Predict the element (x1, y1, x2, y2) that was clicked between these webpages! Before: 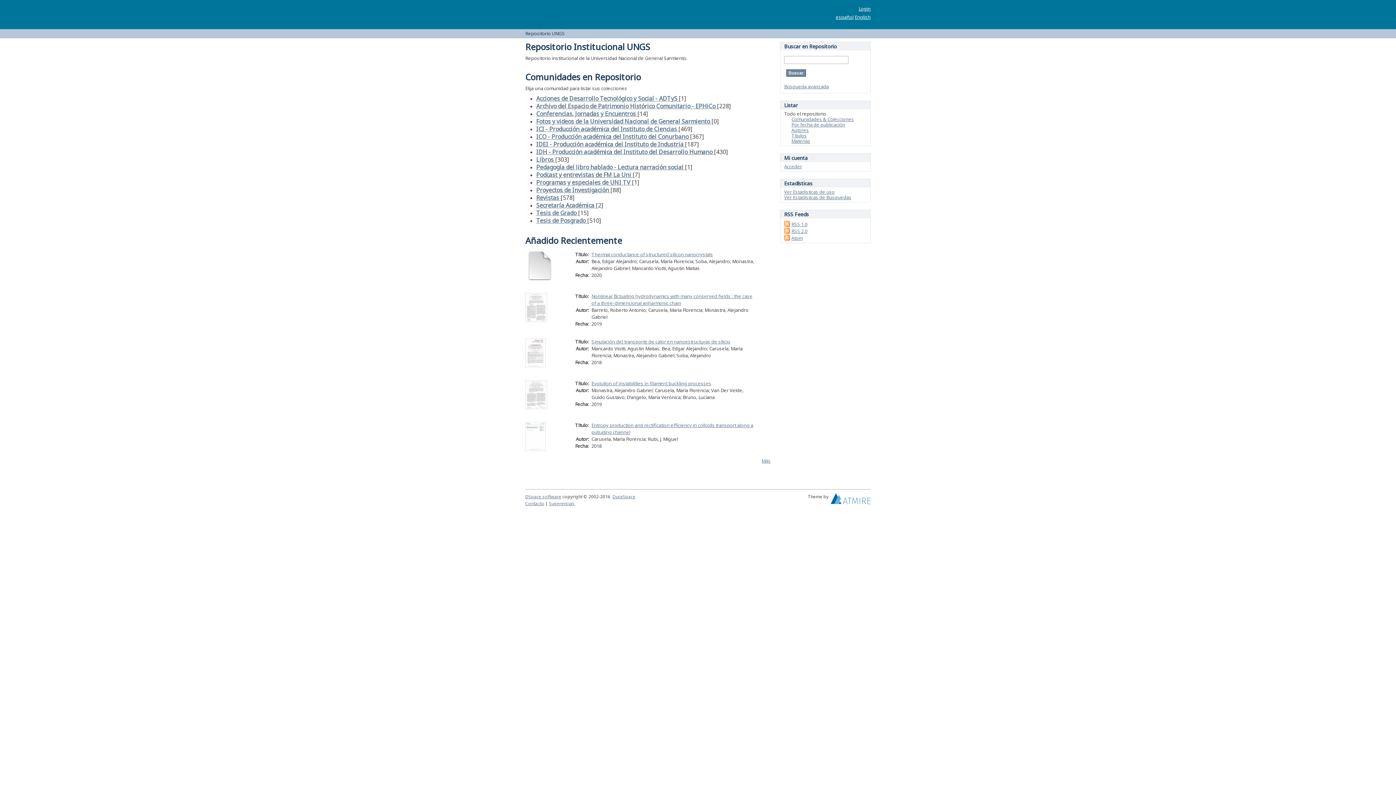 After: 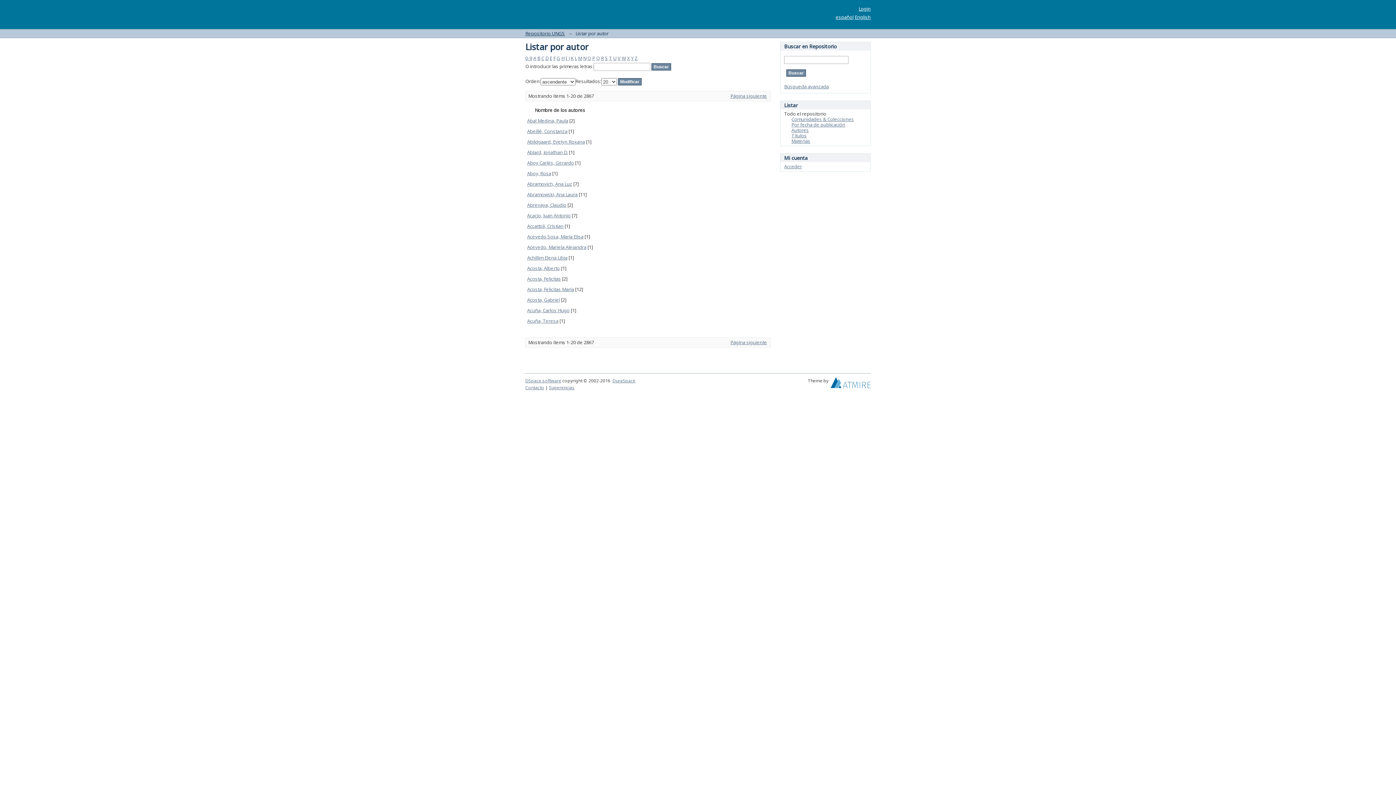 Action: bbox: (791, 126, 809, 133) label: Autores